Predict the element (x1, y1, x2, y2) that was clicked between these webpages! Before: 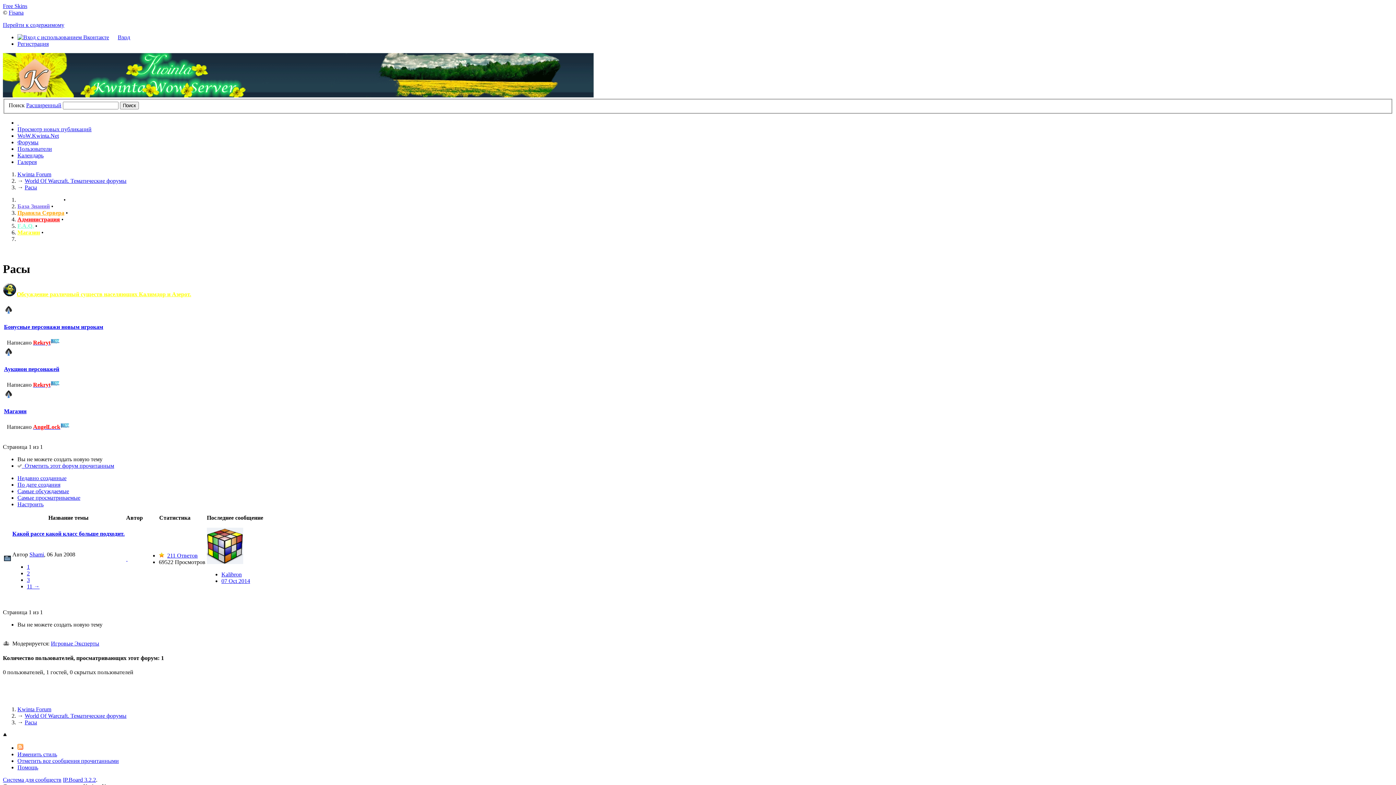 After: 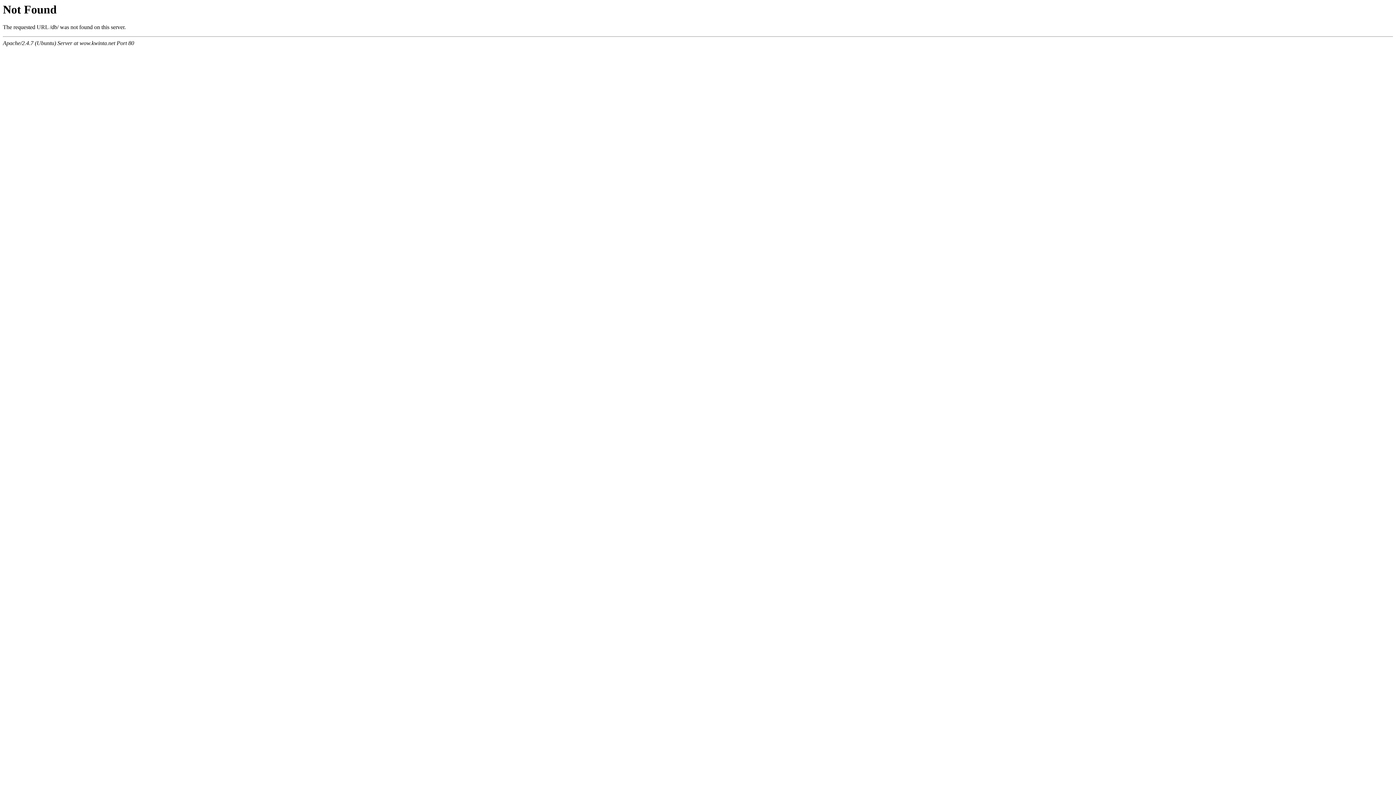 Action: bbox: (17, 203, 49, 209) label: База Знаний